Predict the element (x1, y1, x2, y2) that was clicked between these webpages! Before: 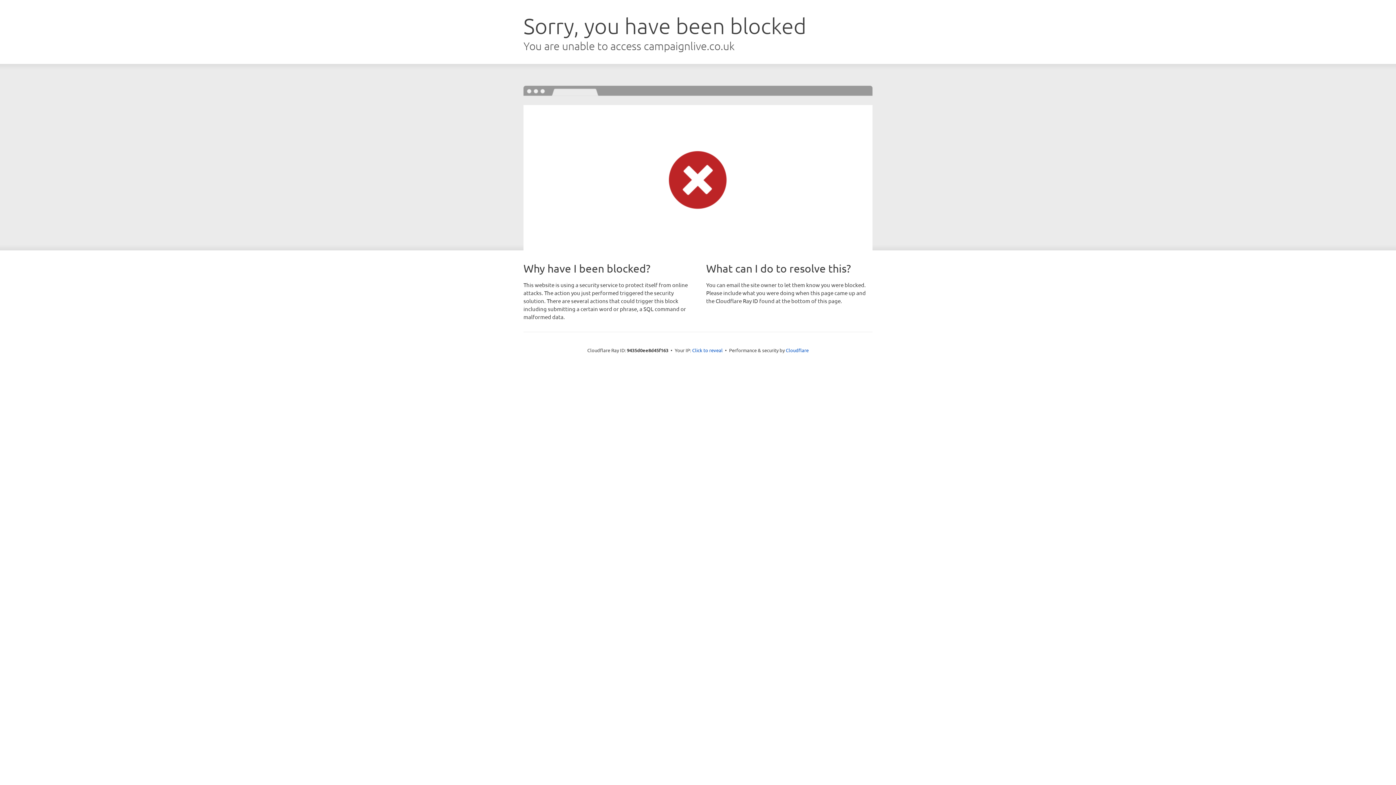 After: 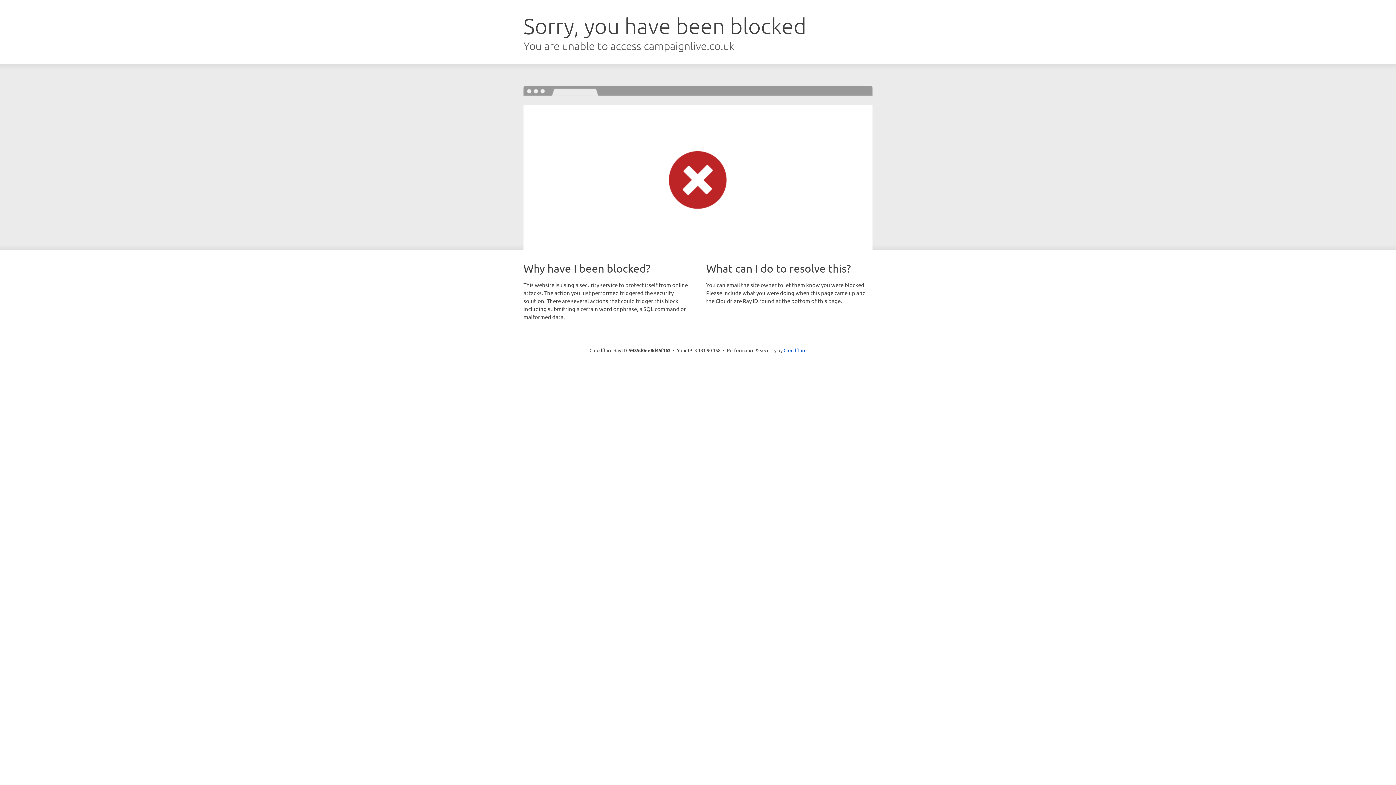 Action: bbox: (692, 346, 722, 353) label: Click to reveal